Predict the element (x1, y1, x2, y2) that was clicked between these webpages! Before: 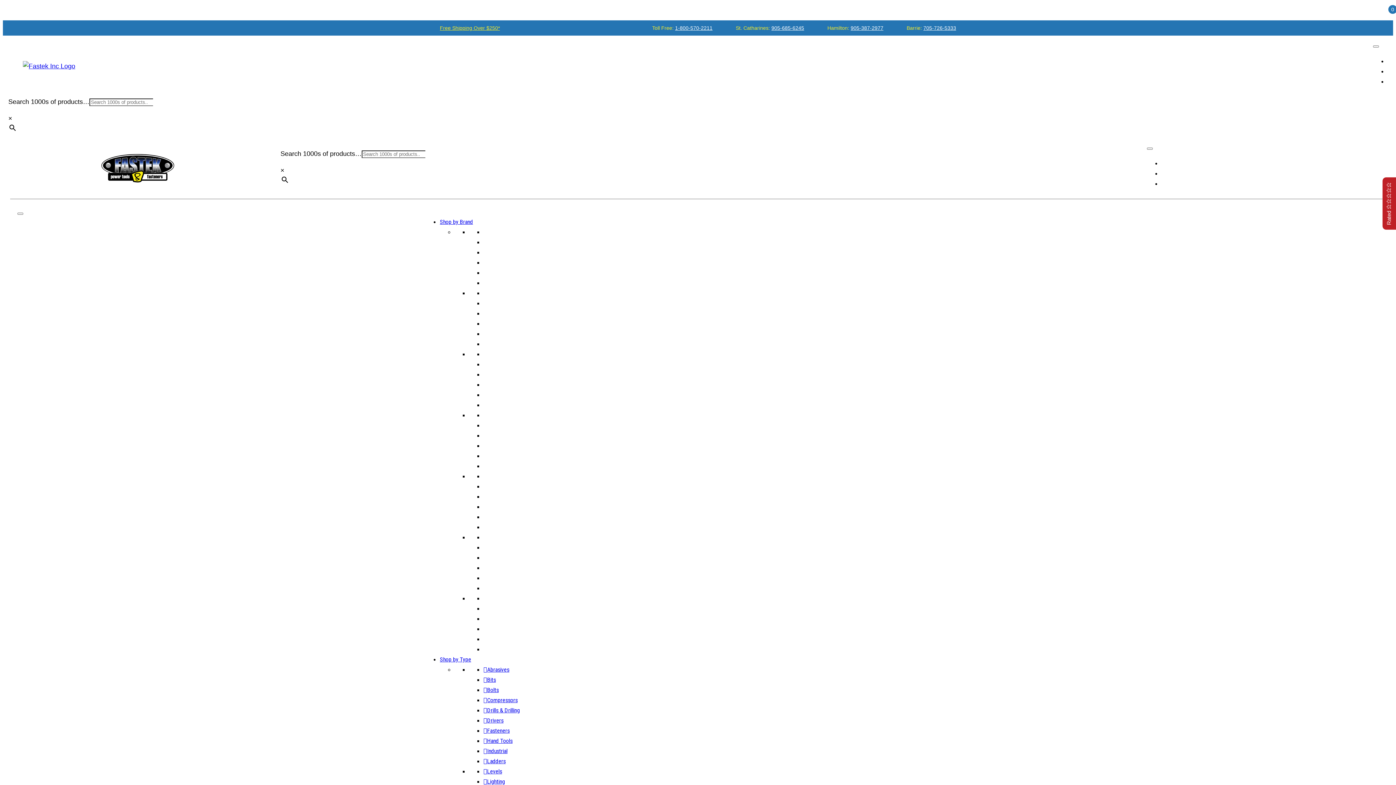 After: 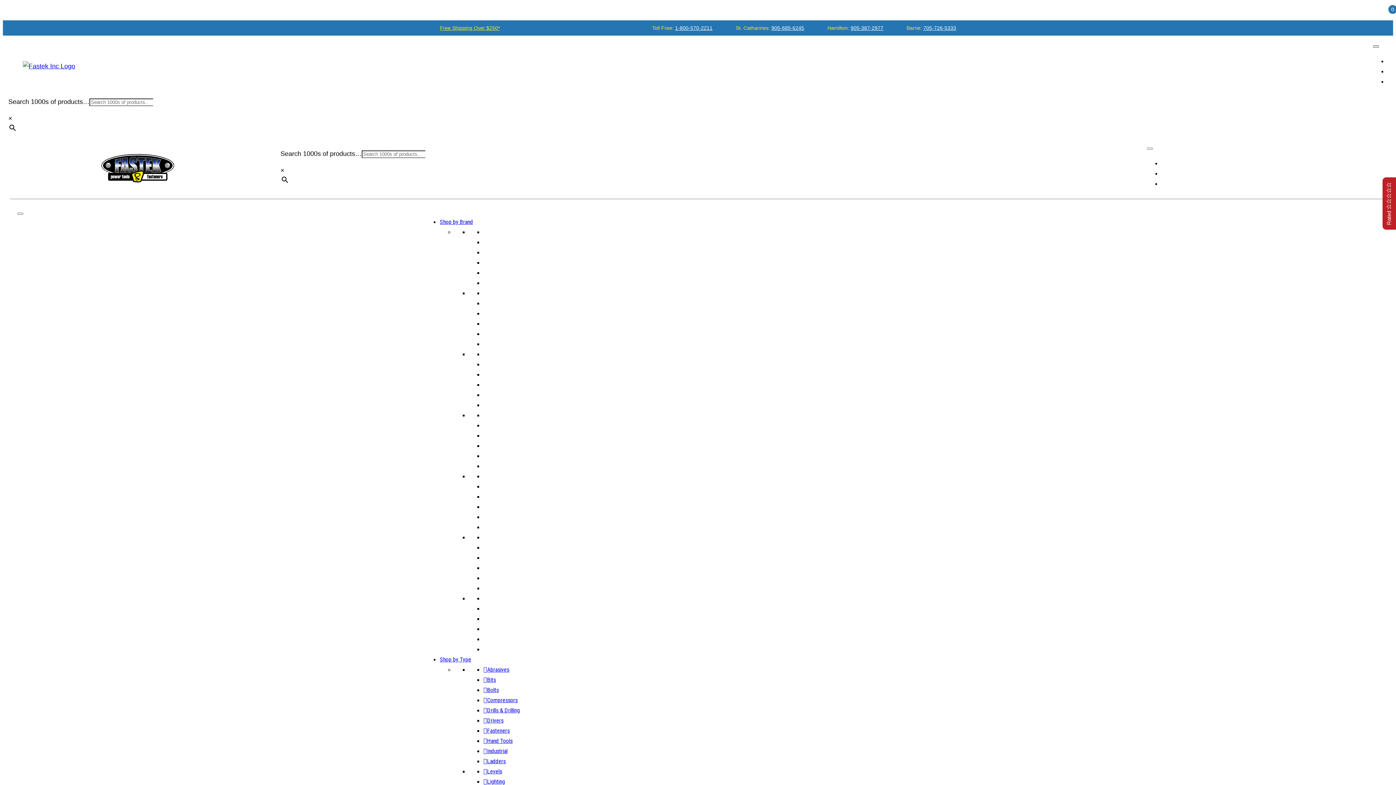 Action: bbox: (1373, 45, 1379, 47) label: Toggle Menu